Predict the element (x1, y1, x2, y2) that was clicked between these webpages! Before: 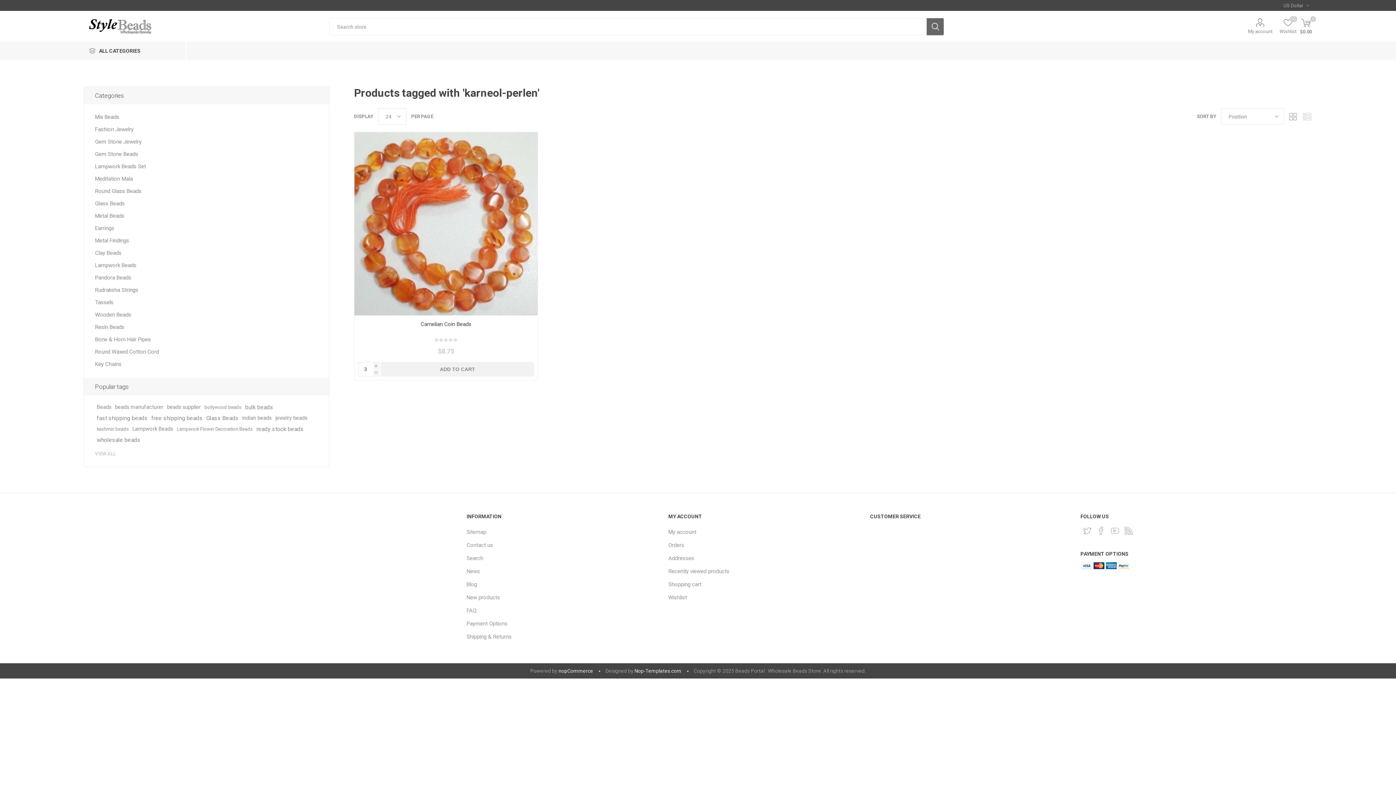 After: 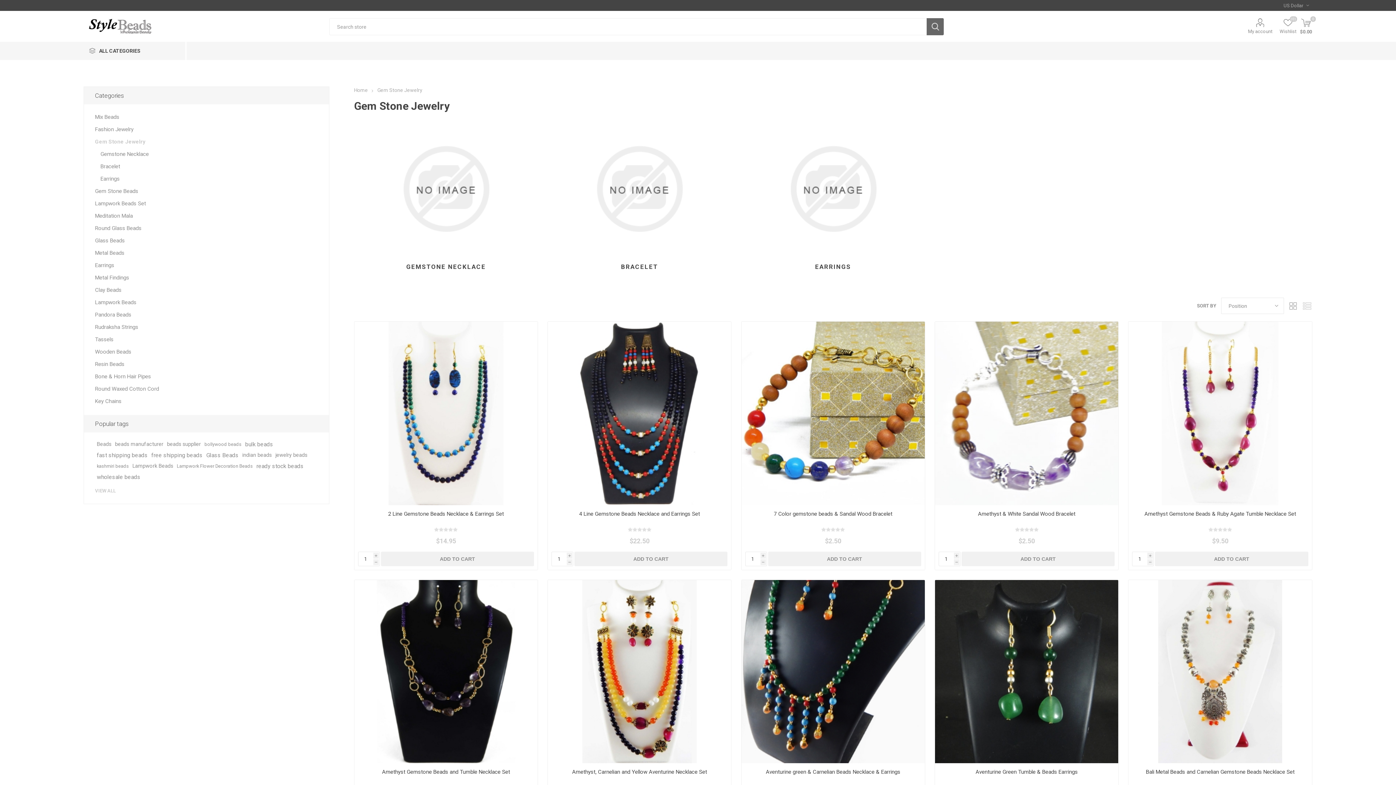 Action: bbox: (95, 135, 141, 148) label: Gem Stone Jewelry